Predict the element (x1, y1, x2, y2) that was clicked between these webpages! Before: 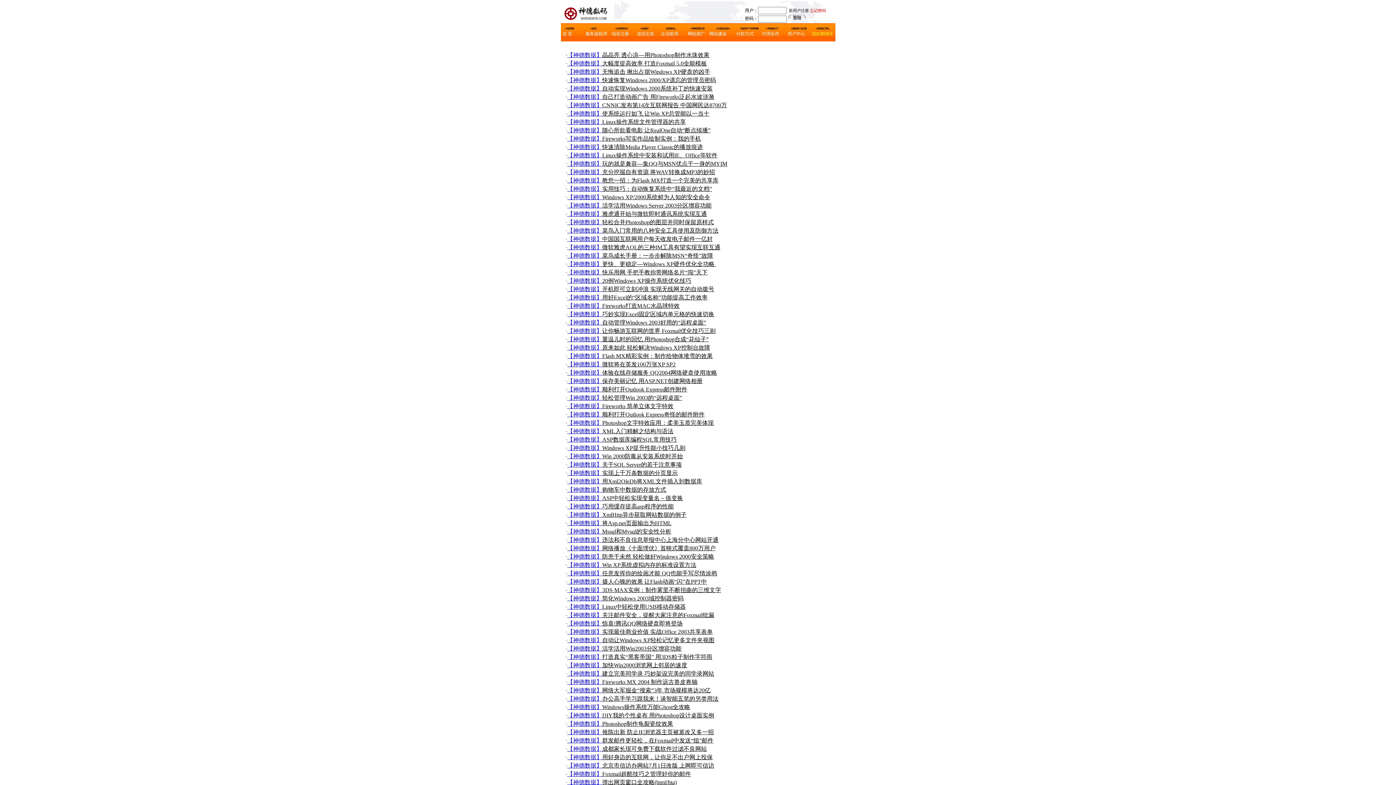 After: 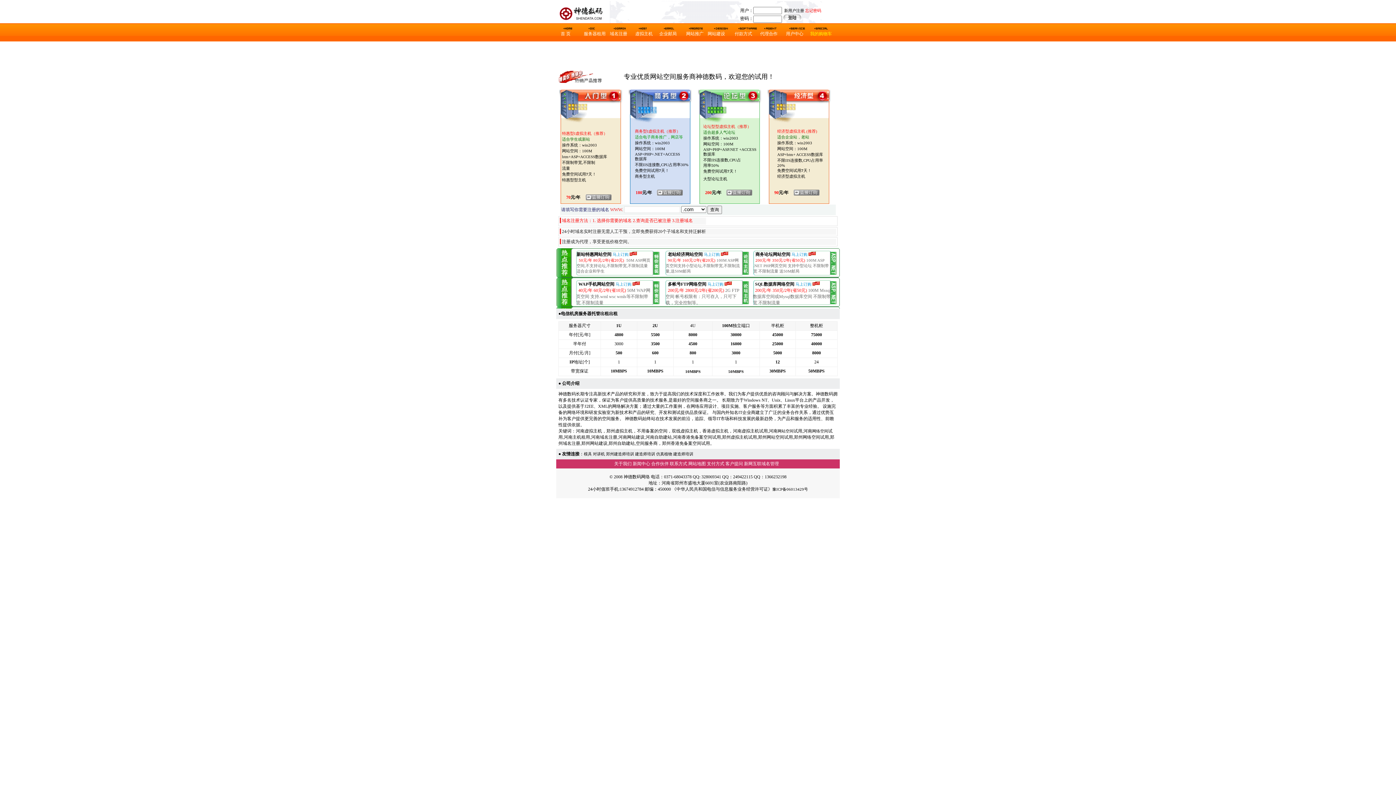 Action: bbox: (567, 436, 602, 442) label: 【神德数据】